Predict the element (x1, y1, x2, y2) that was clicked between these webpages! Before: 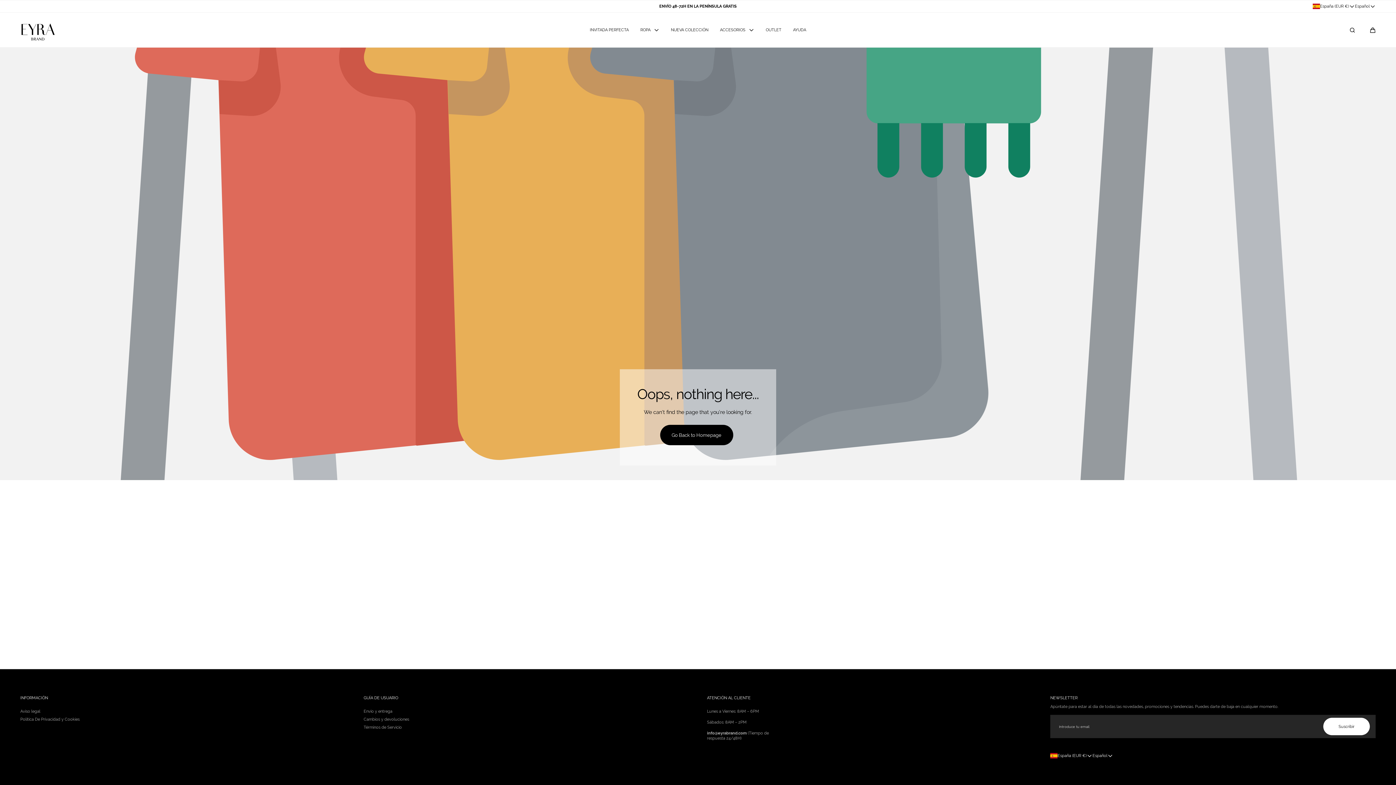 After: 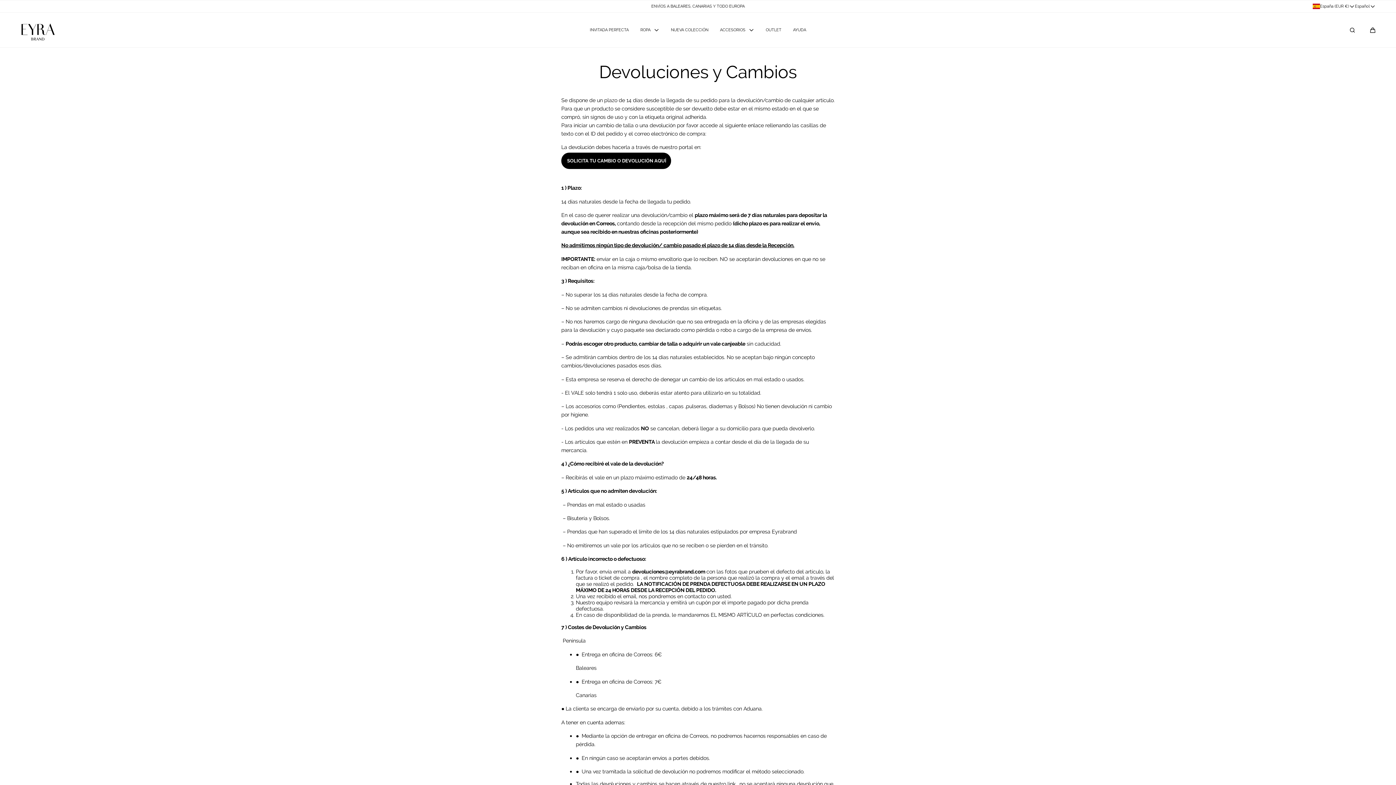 Action: label: Cambios y devoluciones bbox: (363, 717, 409, 722)